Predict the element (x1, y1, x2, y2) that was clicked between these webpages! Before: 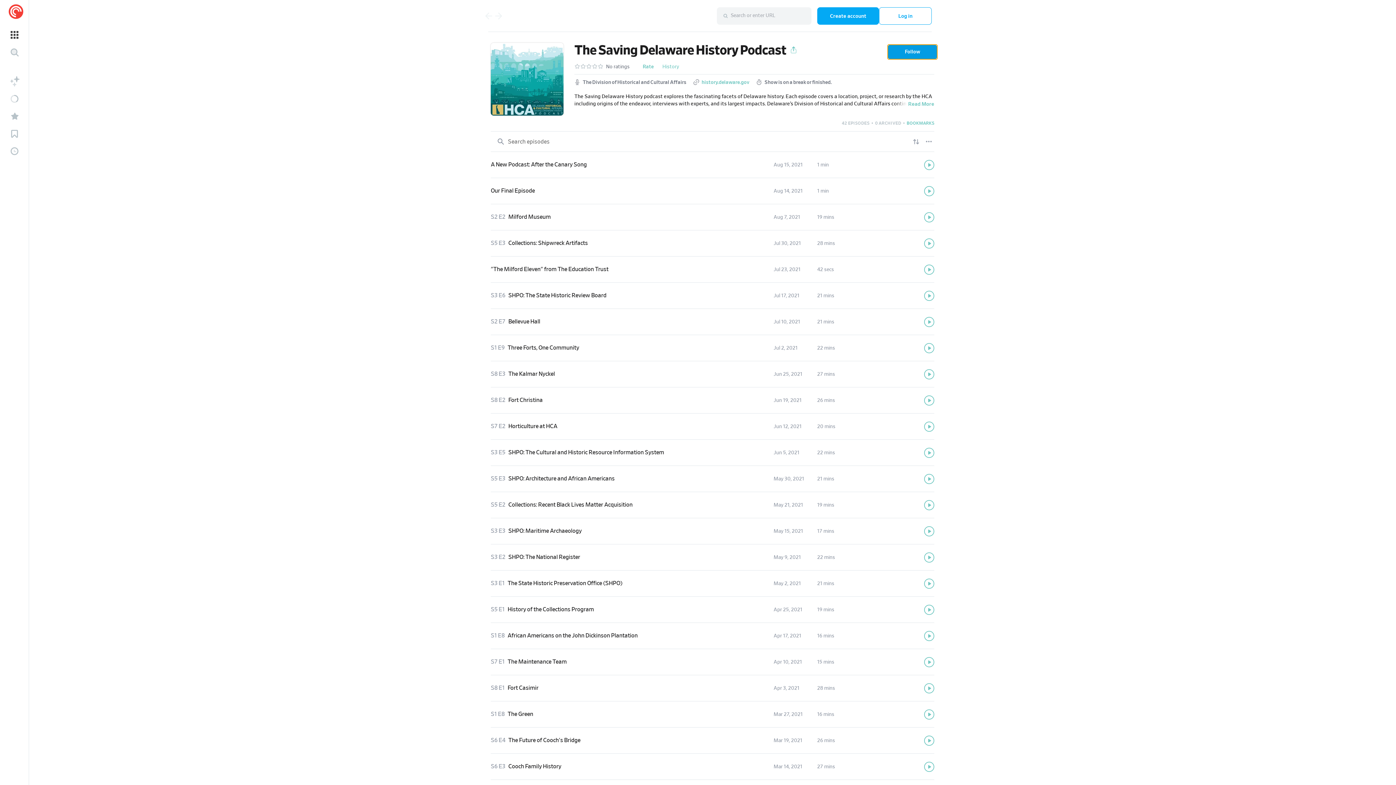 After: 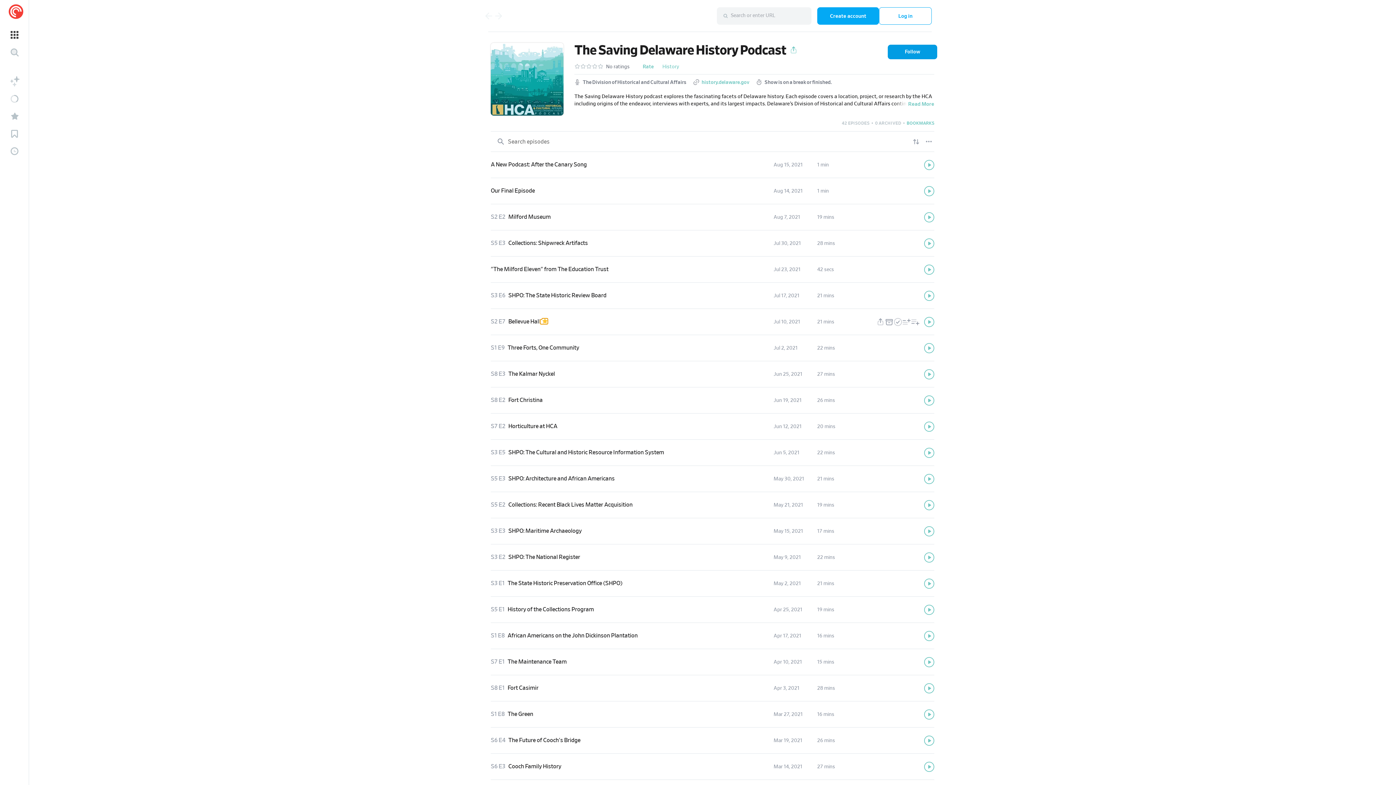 Action: bbox: (540, 319, 548, 324)